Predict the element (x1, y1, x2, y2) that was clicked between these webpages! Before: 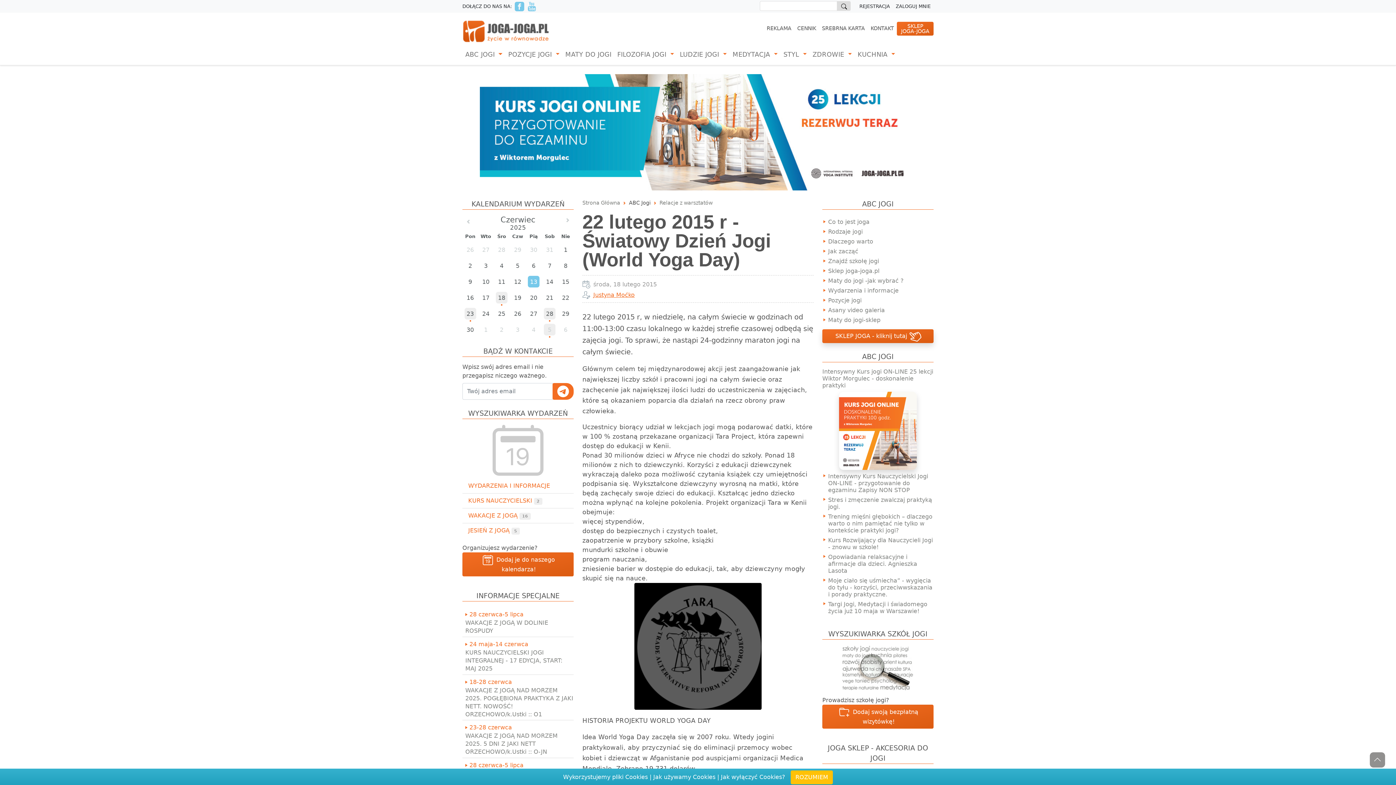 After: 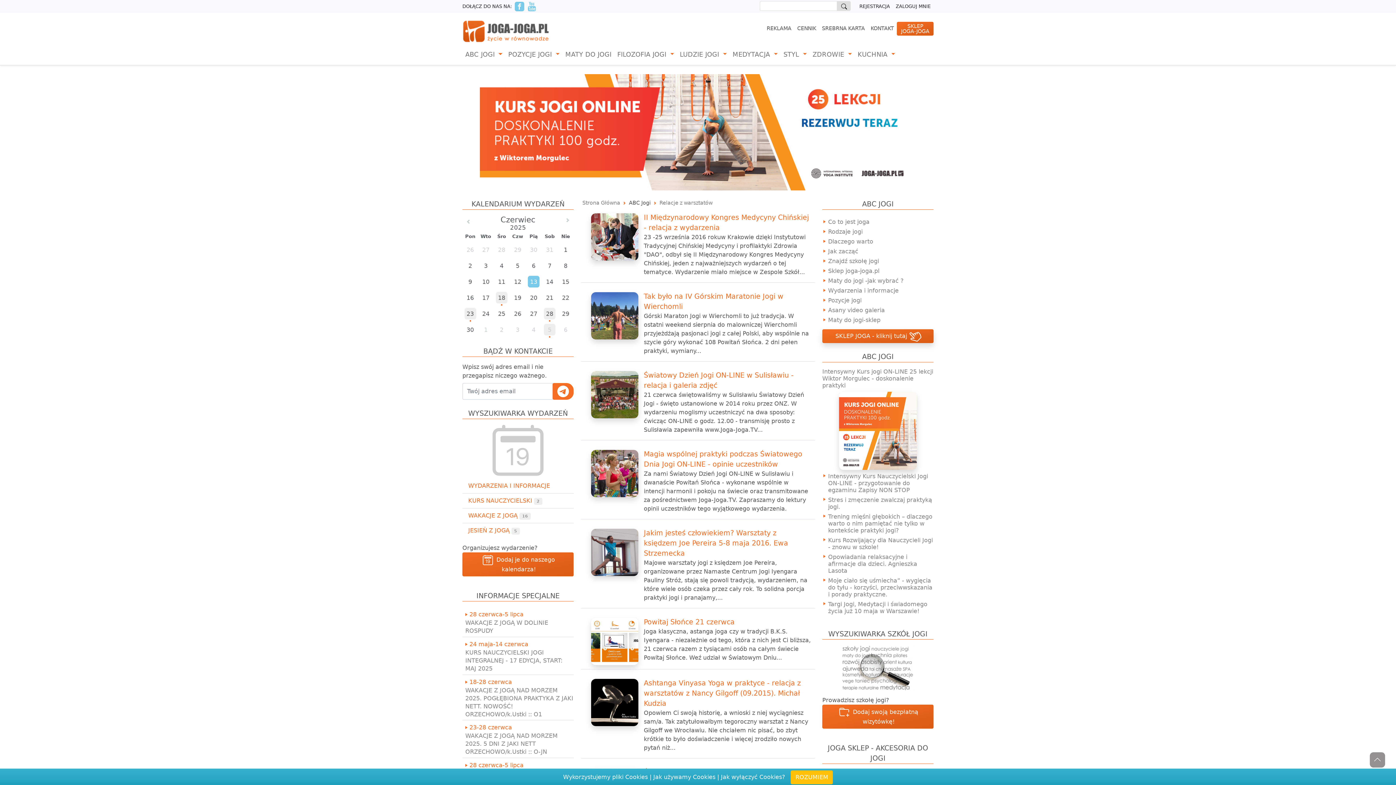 Action: bbox: (659, 200, 712, 205) label: Relacje z warsztatów